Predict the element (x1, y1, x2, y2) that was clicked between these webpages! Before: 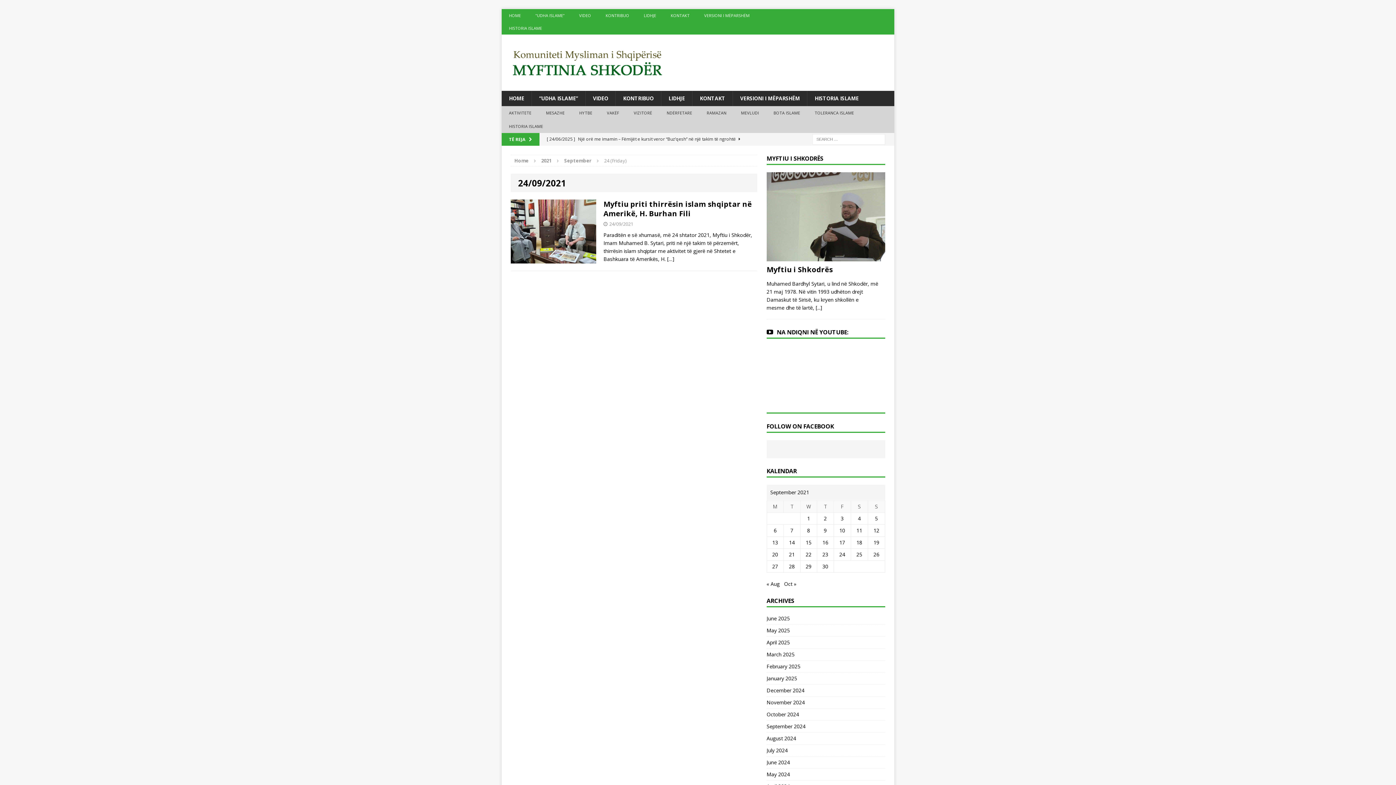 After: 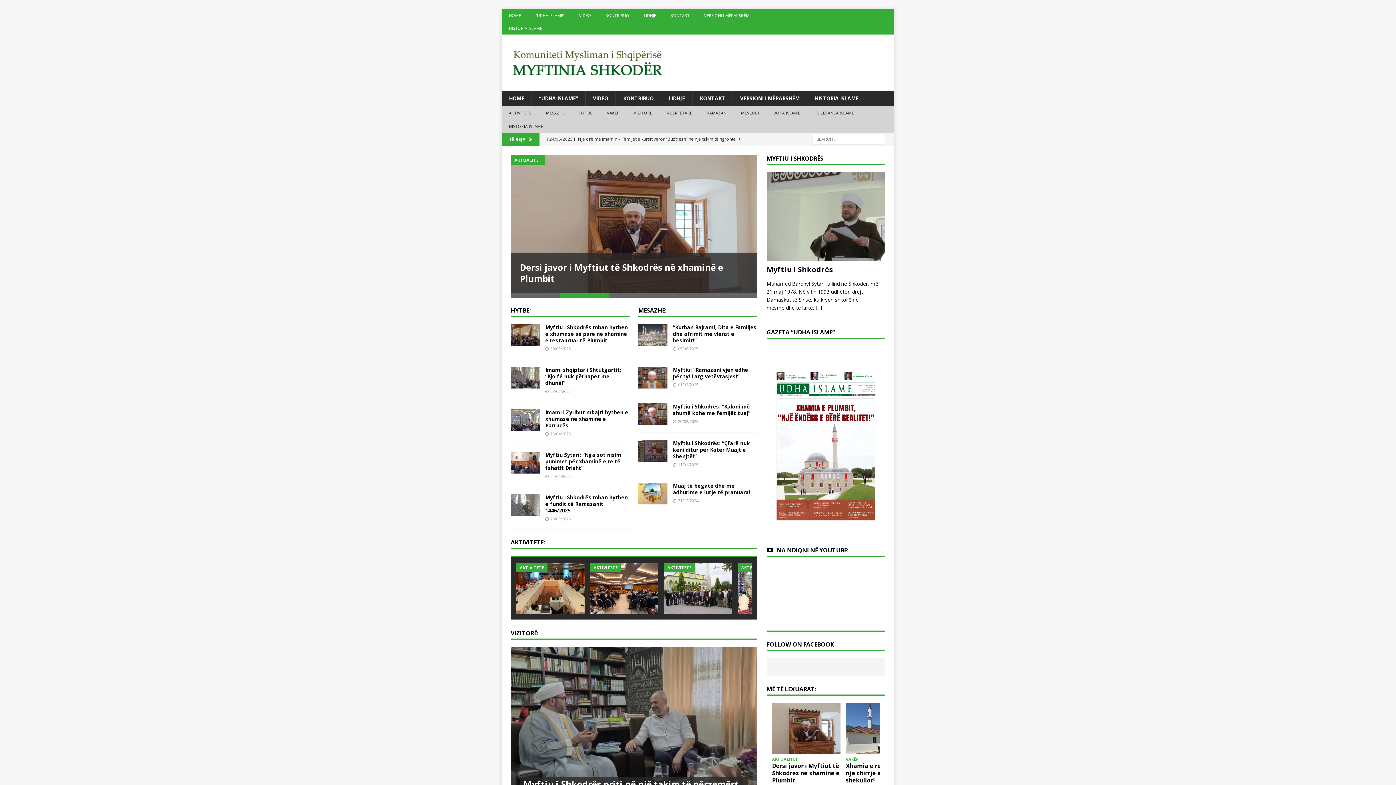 Action: bbox: (501, 9, 528, 21) label: HOME